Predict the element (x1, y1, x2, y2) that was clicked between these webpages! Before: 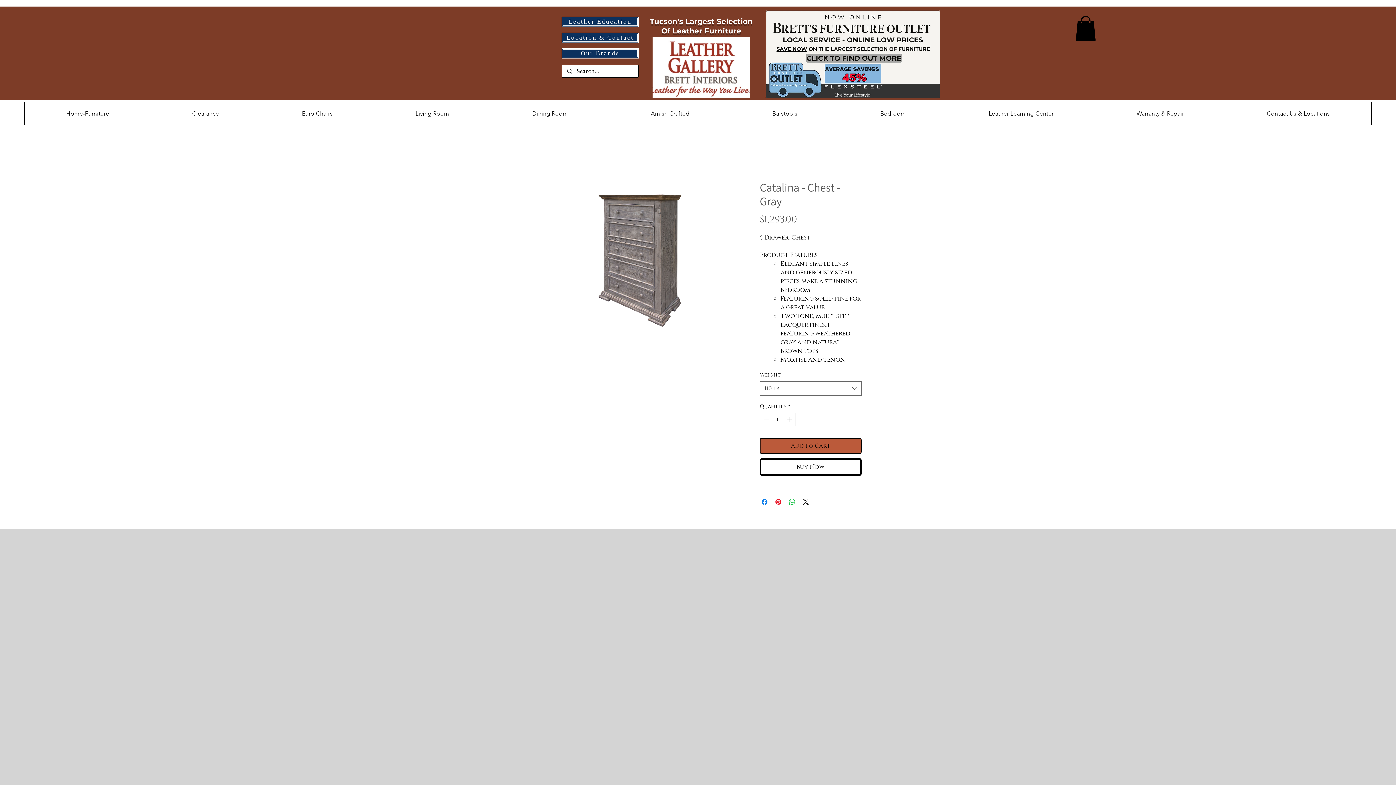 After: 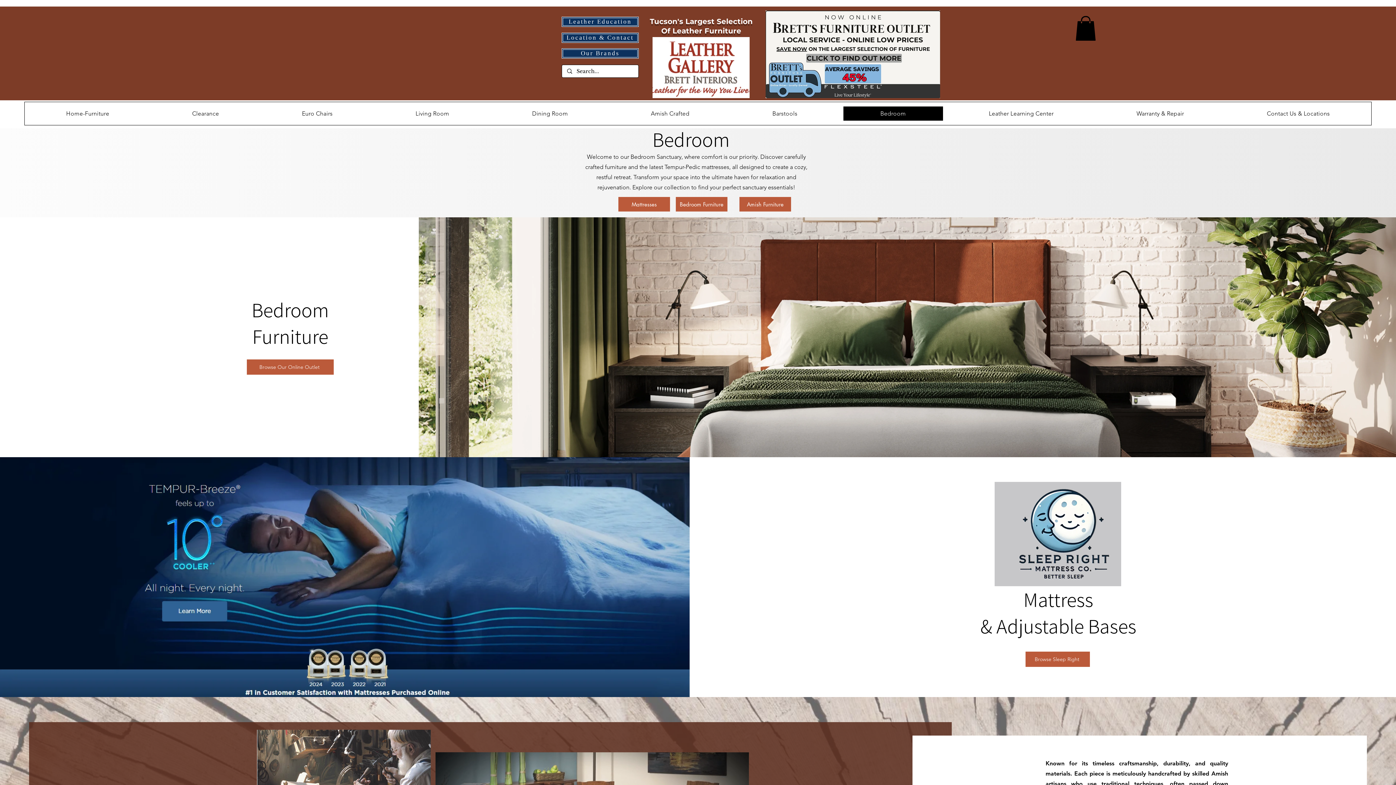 Action: label: Bedroom bbox: (839, 102, 947, 125)